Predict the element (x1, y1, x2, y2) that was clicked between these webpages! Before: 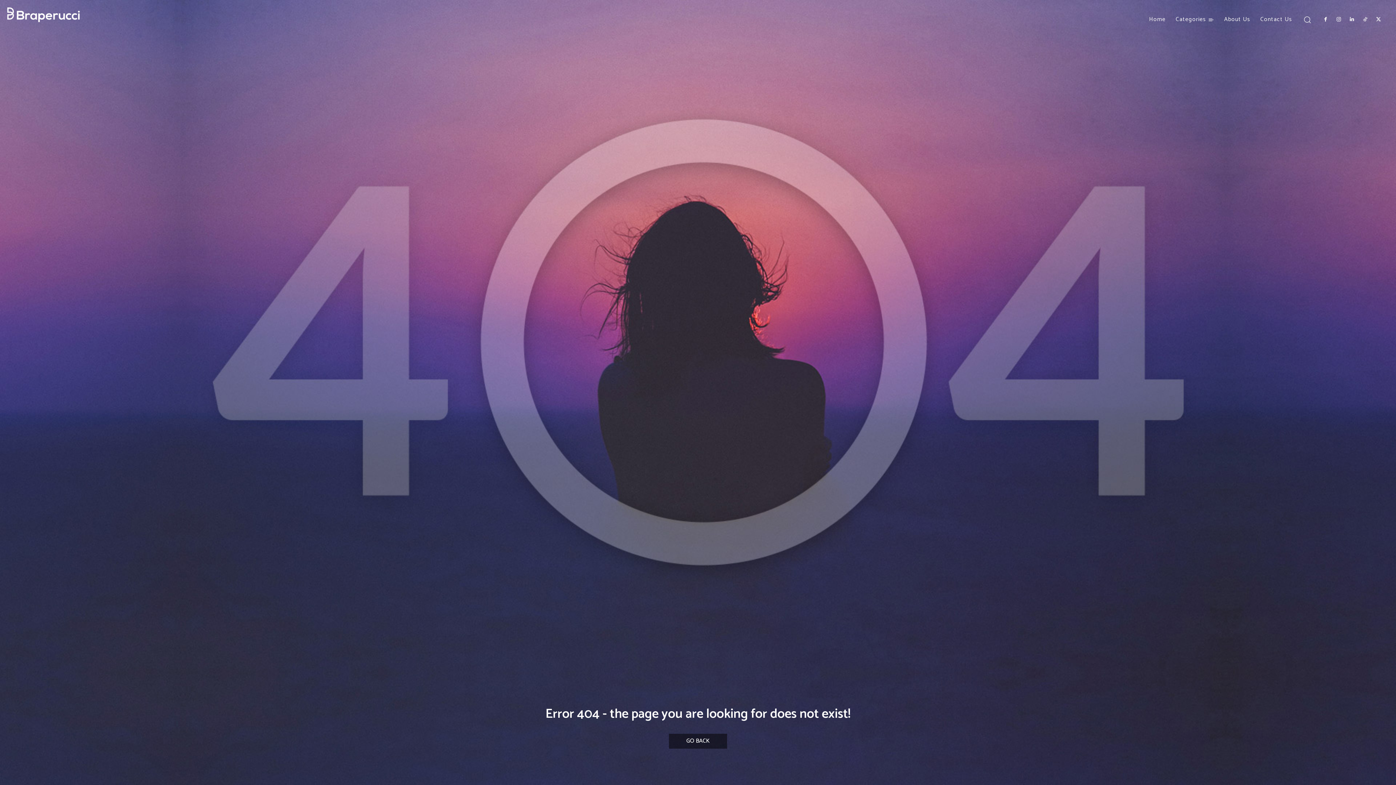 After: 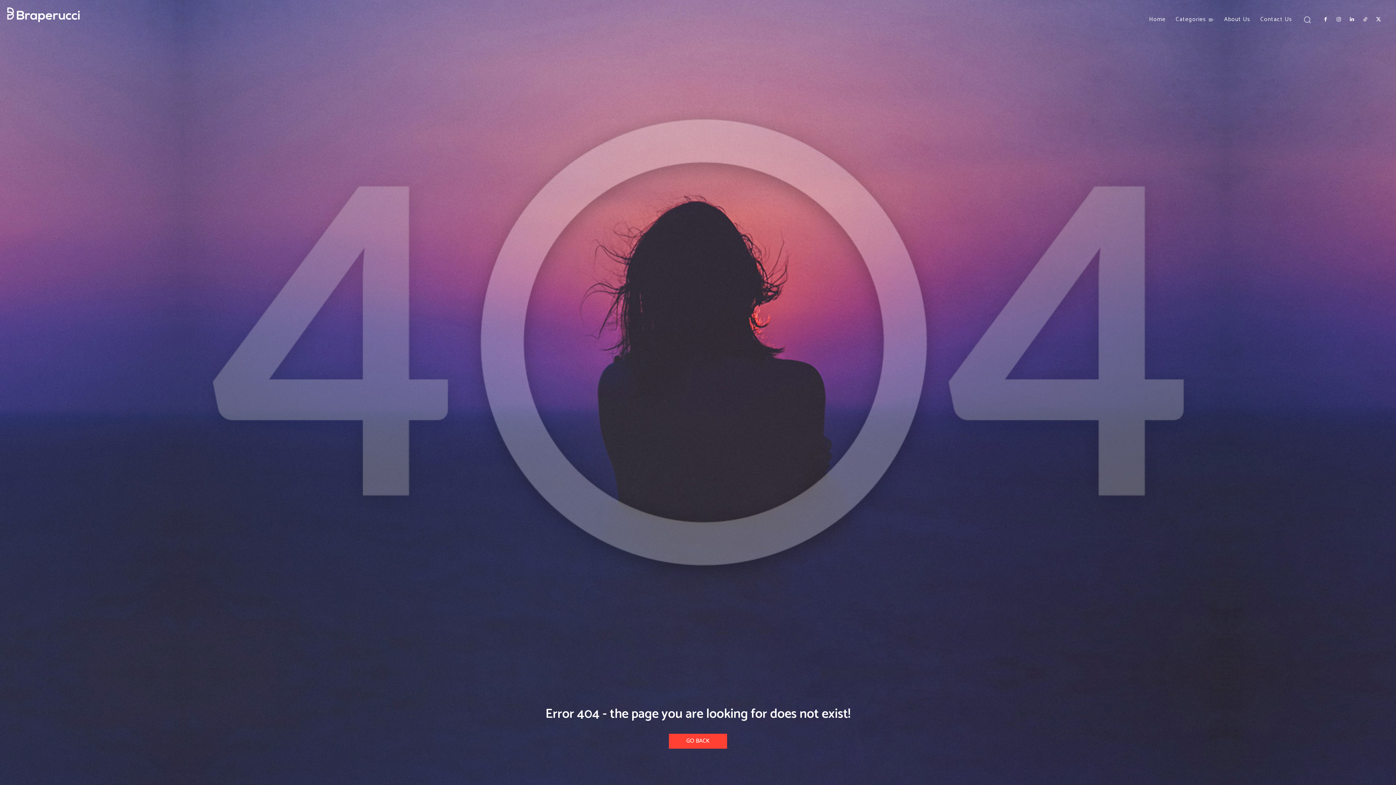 Action: label: GO BACK bbox: (669, 734, 727, 749)